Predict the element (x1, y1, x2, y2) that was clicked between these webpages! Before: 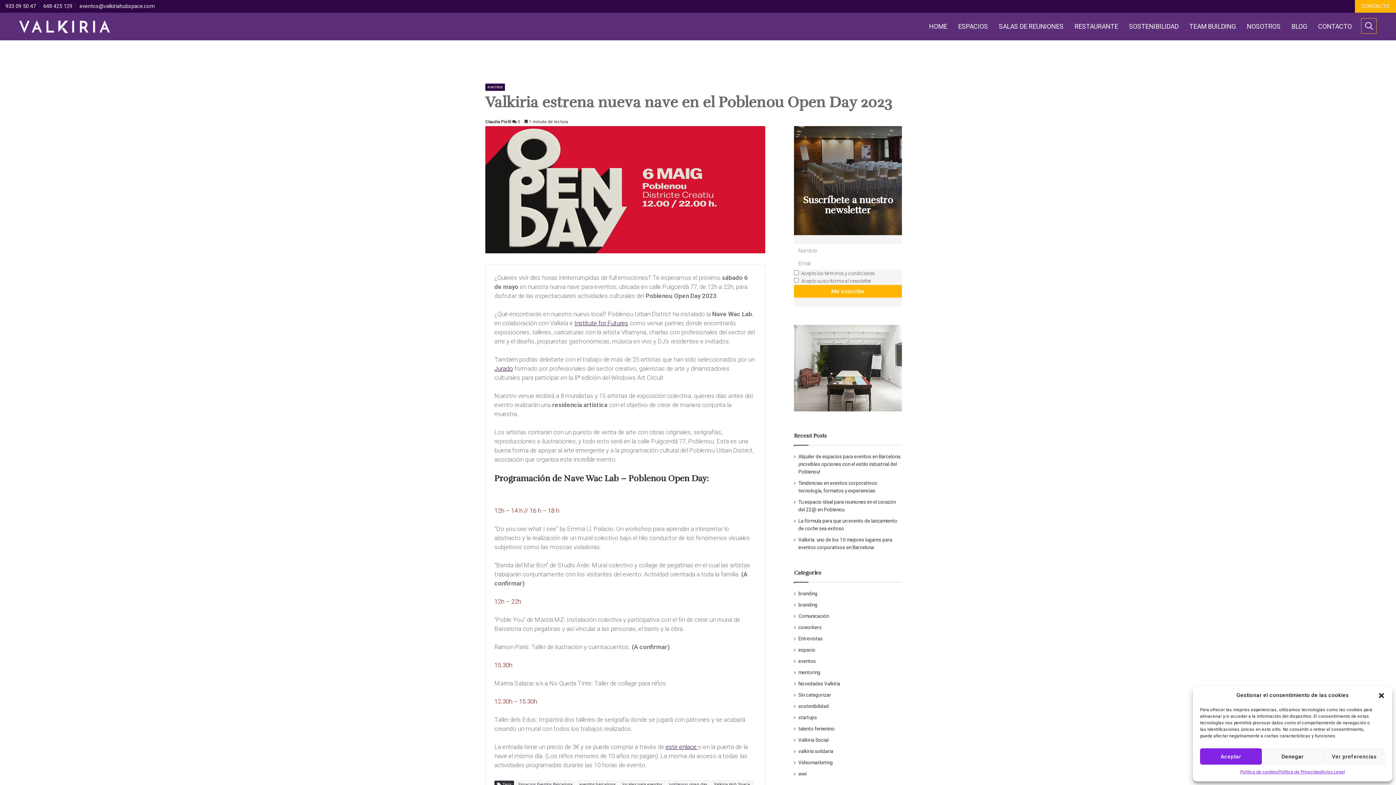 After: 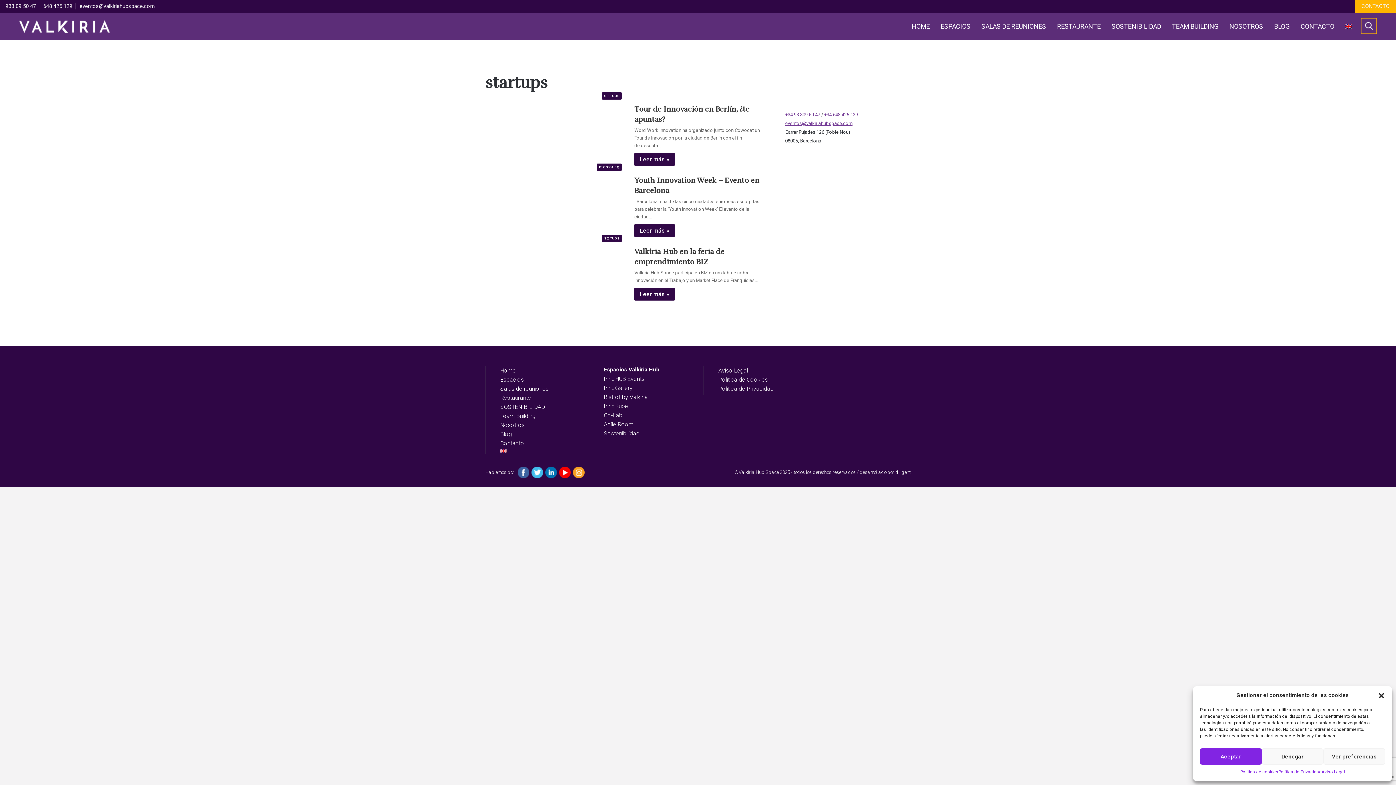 Action: bbox: (798, 714, 817, 721) label: startups